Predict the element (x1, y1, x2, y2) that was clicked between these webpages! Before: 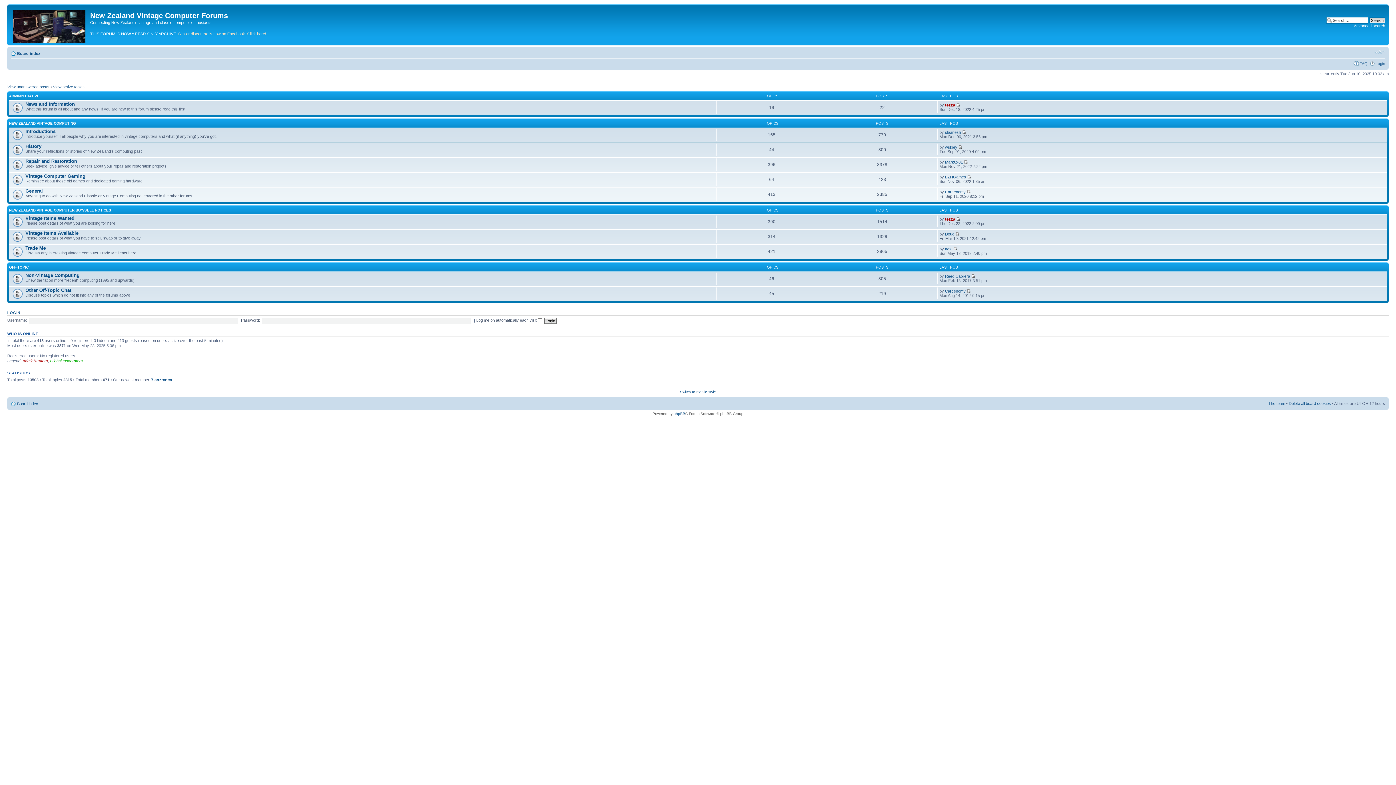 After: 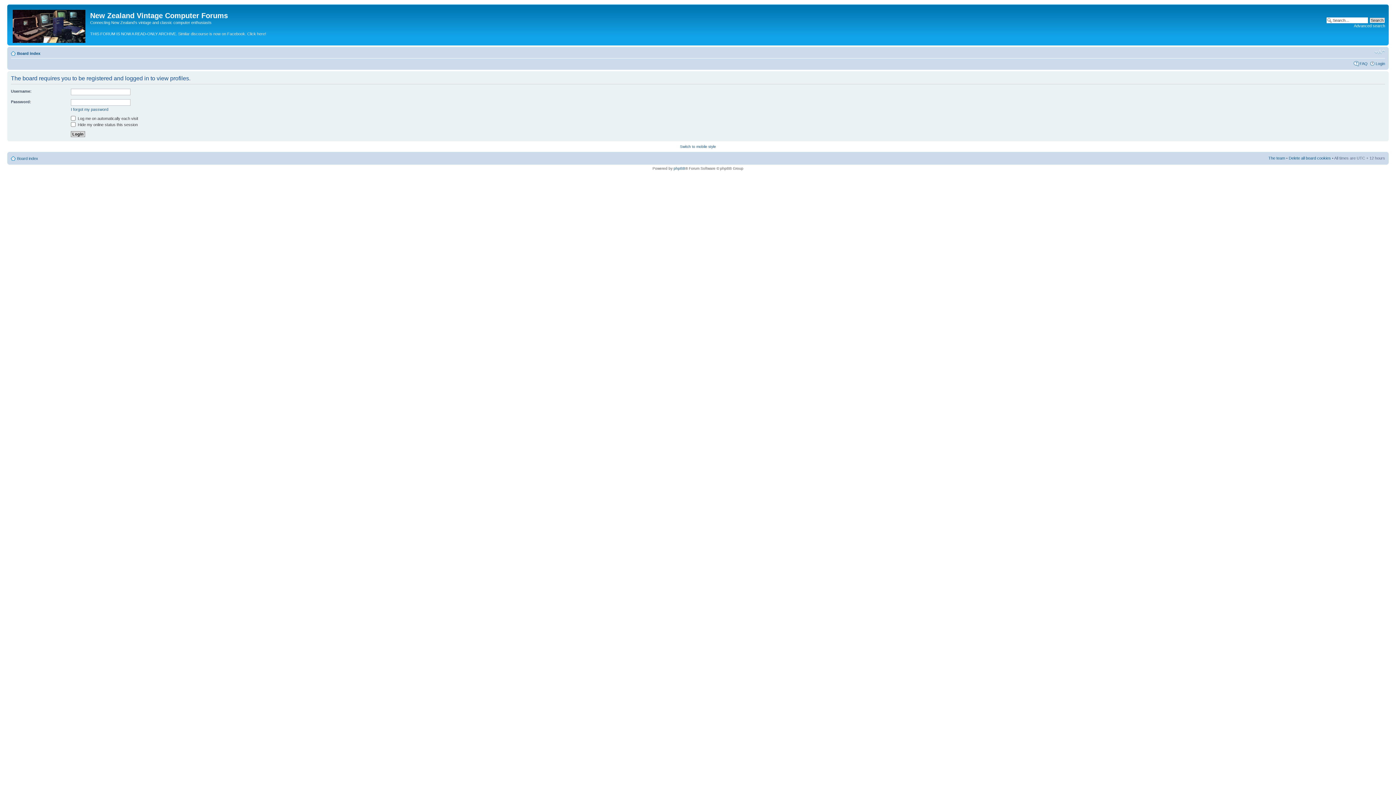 Action: bbox: (945, 159, 963, 164) label: Mark0x01